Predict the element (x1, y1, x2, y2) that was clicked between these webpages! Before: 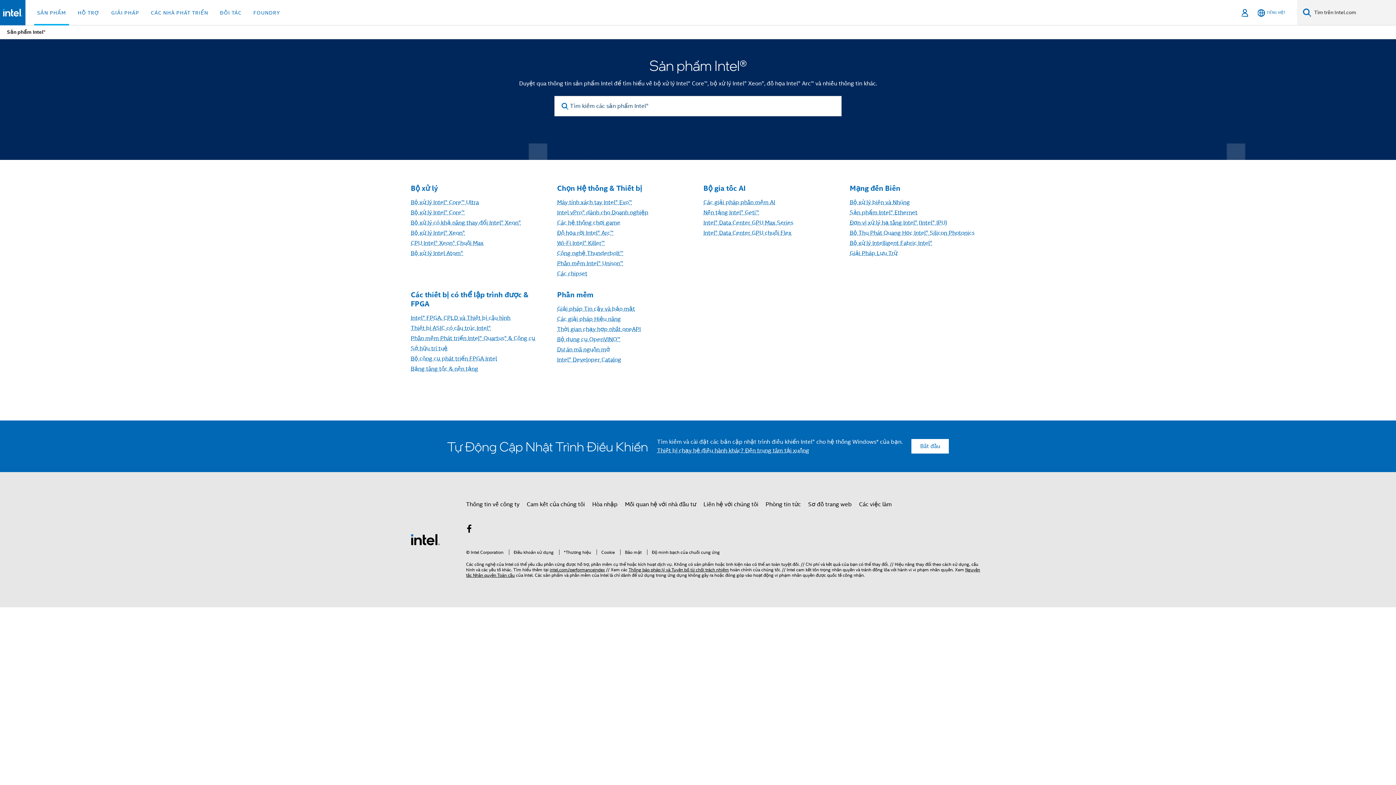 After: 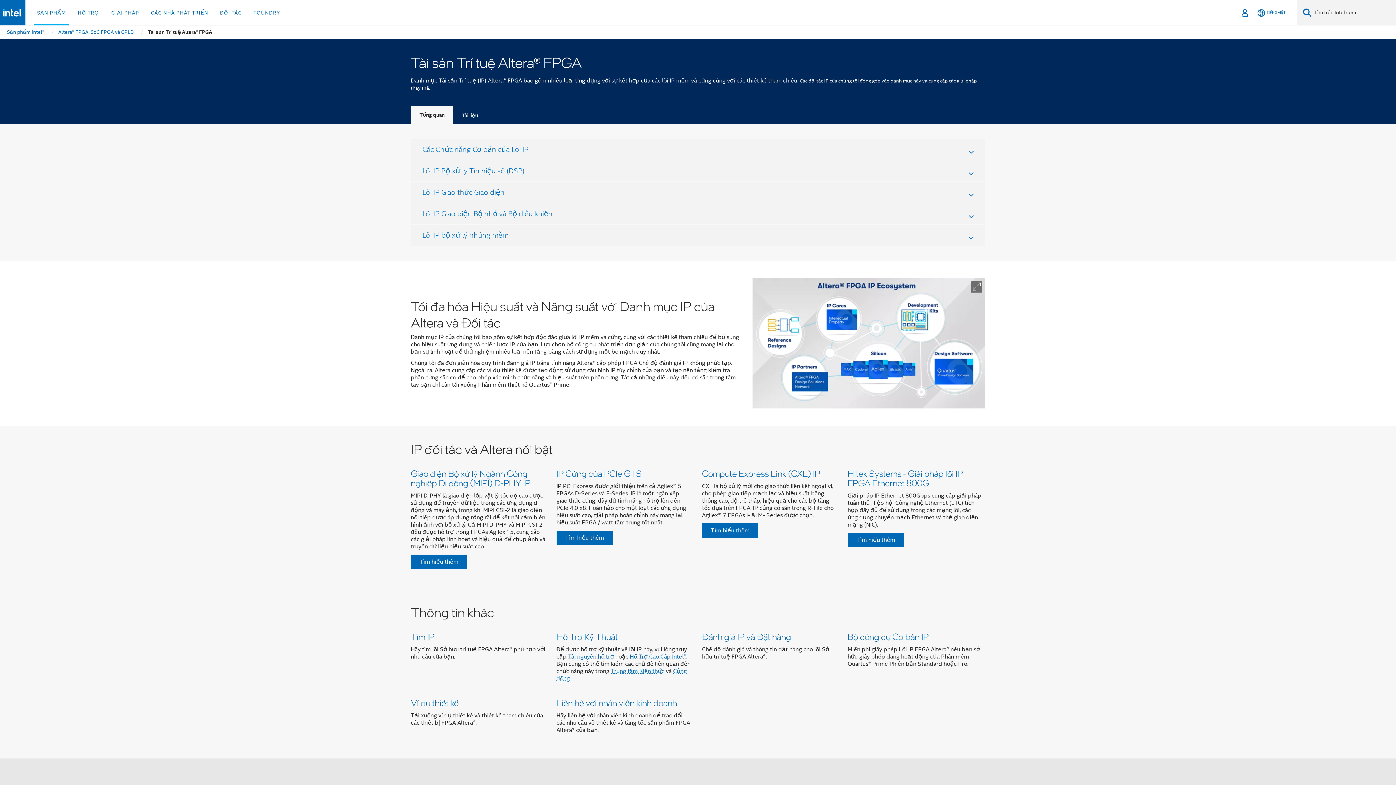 Action: label: Sở hữu trí tuệ bbox: (410, 345, 447, 352)